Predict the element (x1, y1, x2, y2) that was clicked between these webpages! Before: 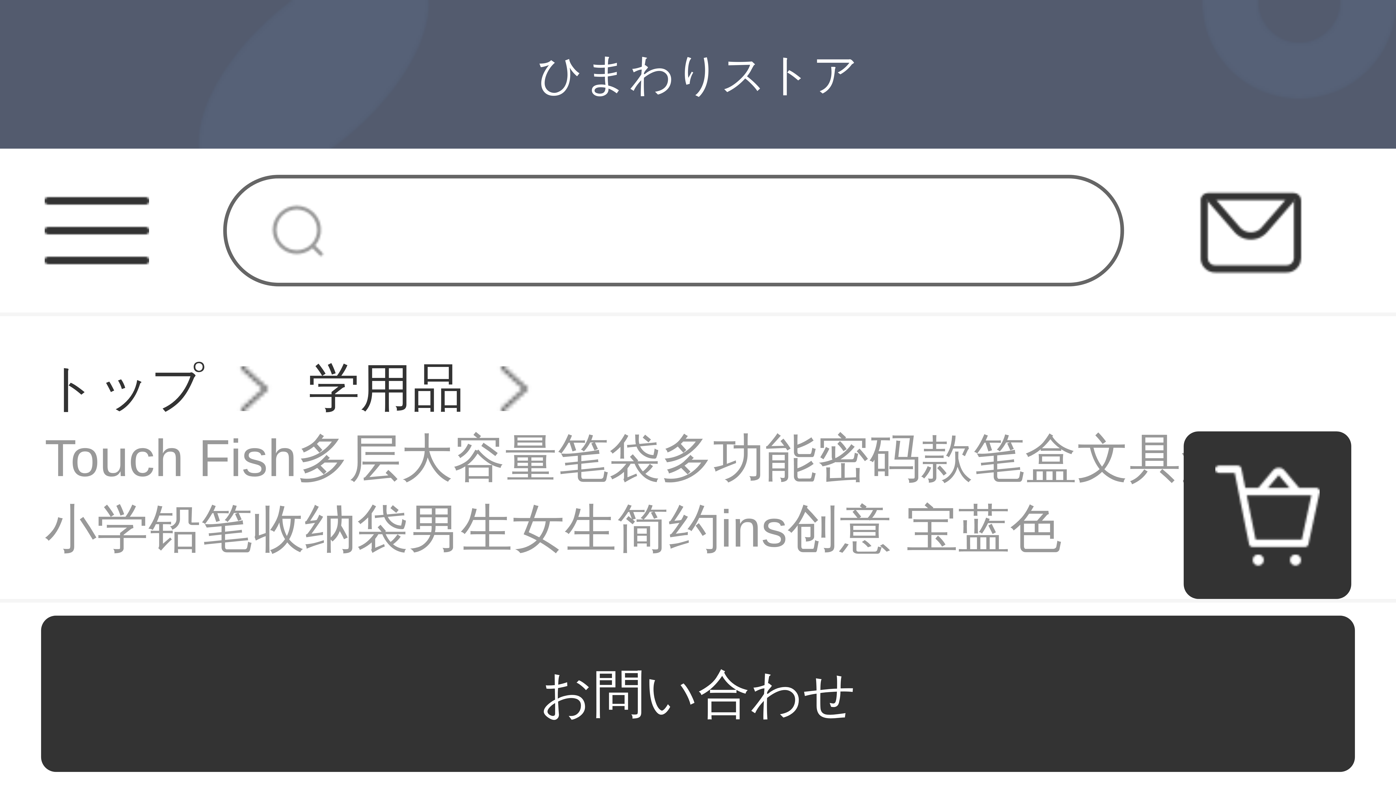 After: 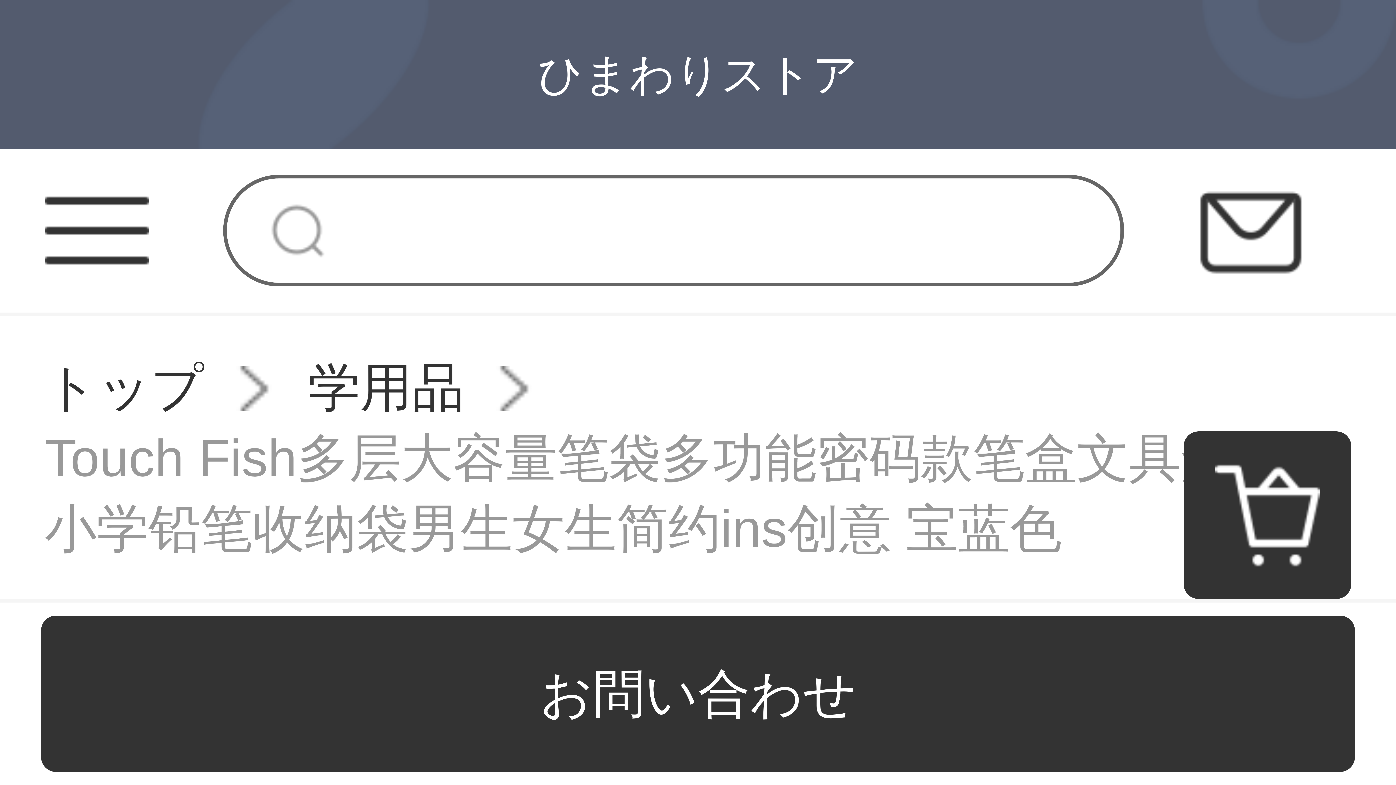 Action: label: Touch Fish多层大容量笔袋多功能密码款笔盒文具盒学生小学铅笔收纳袋男生女生简约ins创意 宝蓝色 bbox: (44, 424, 1351, 565)